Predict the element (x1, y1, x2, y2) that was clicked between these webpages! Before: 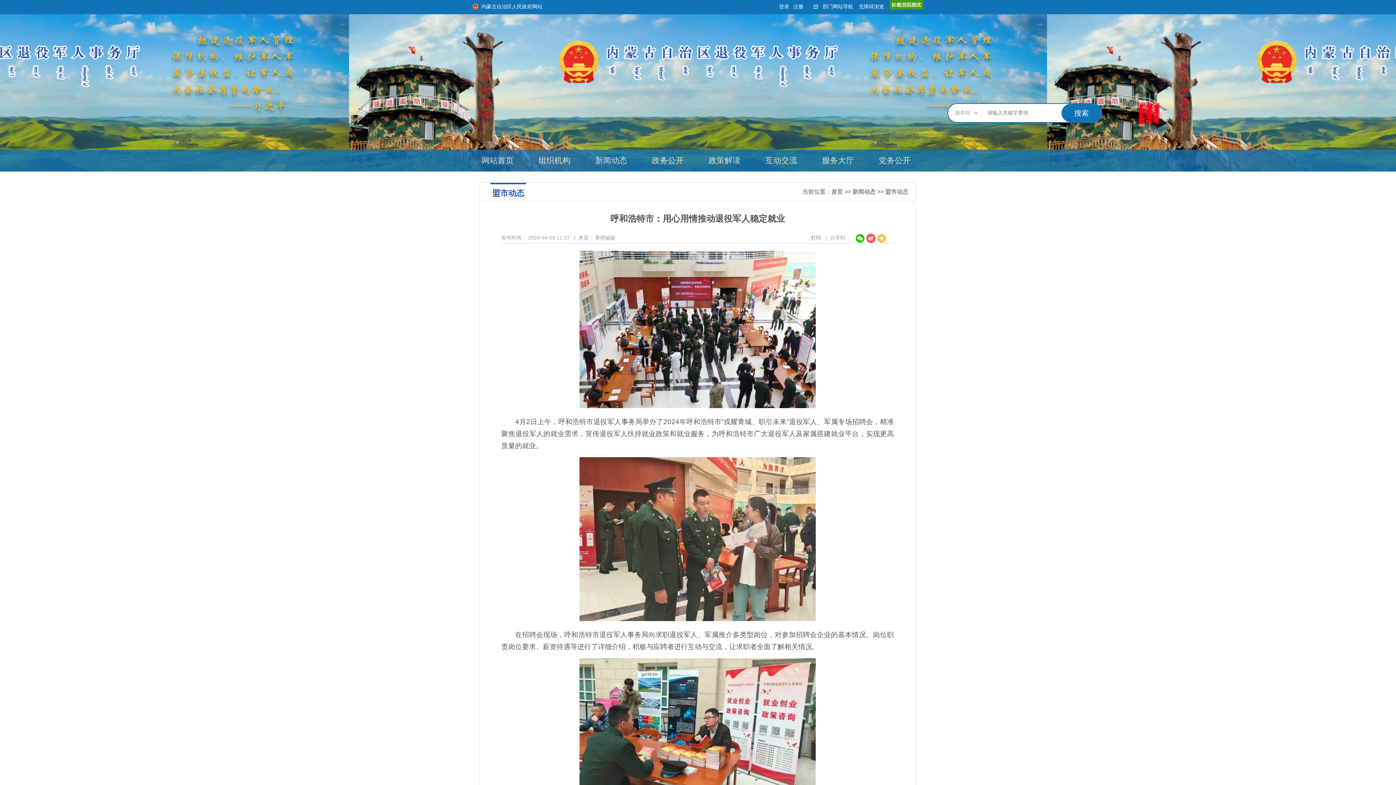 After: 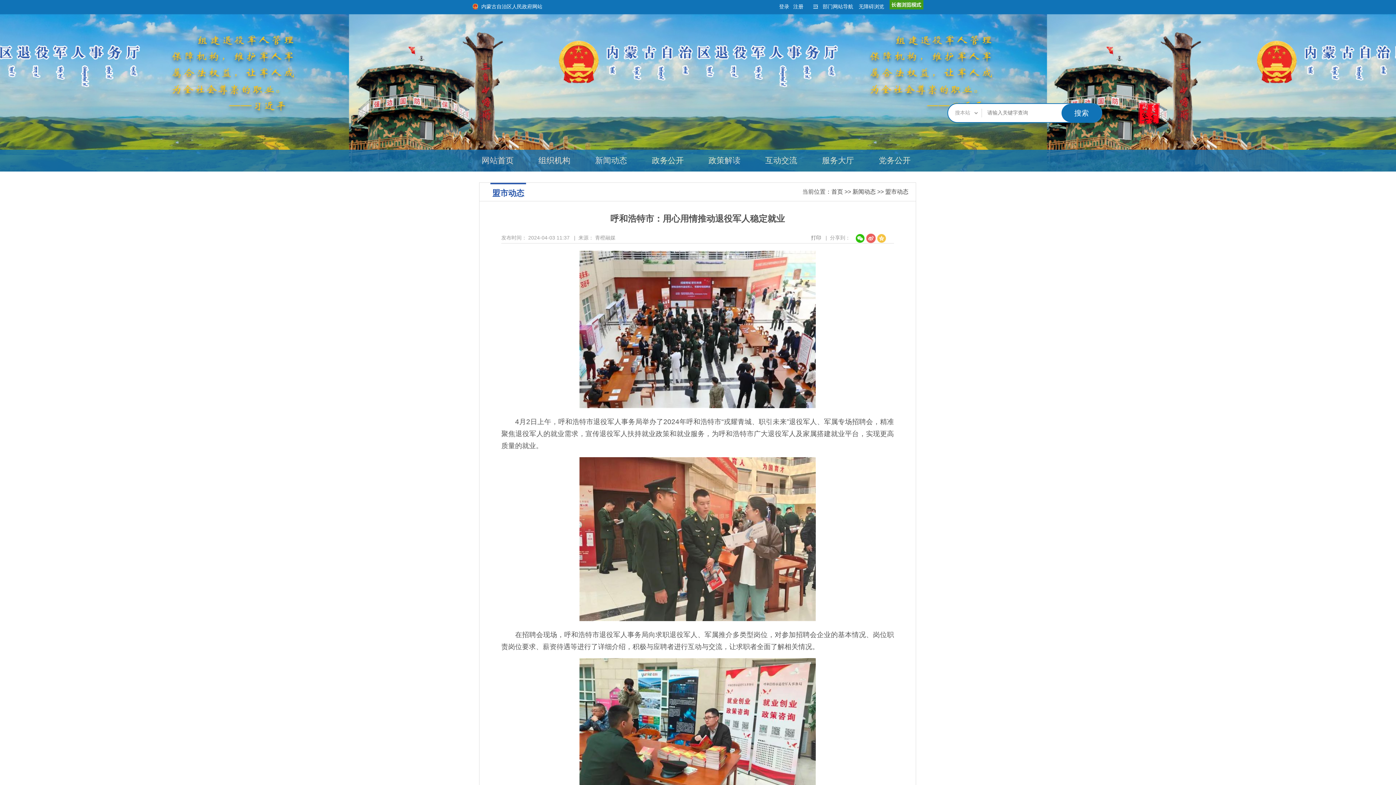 Action: label: 打印 bbox: (811, 234, 821, 240)